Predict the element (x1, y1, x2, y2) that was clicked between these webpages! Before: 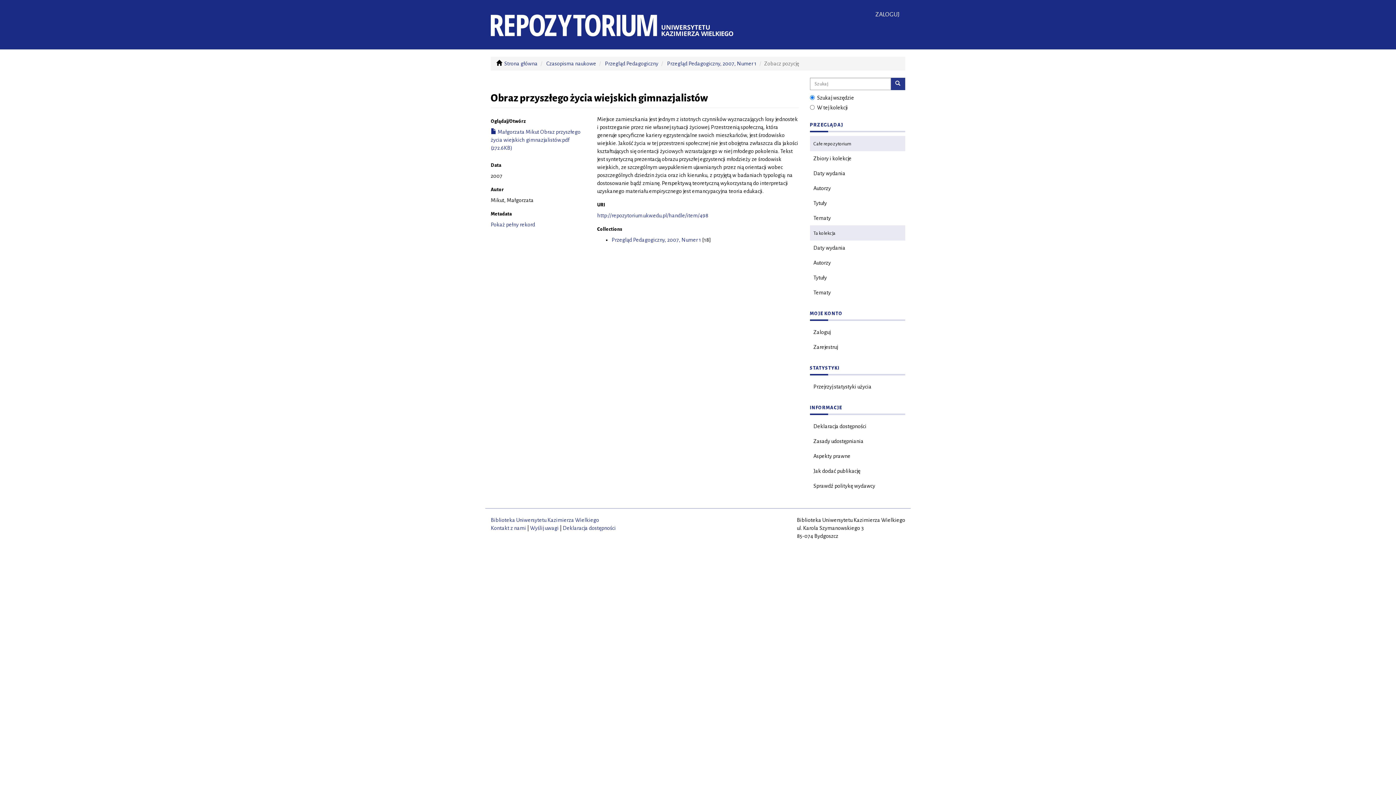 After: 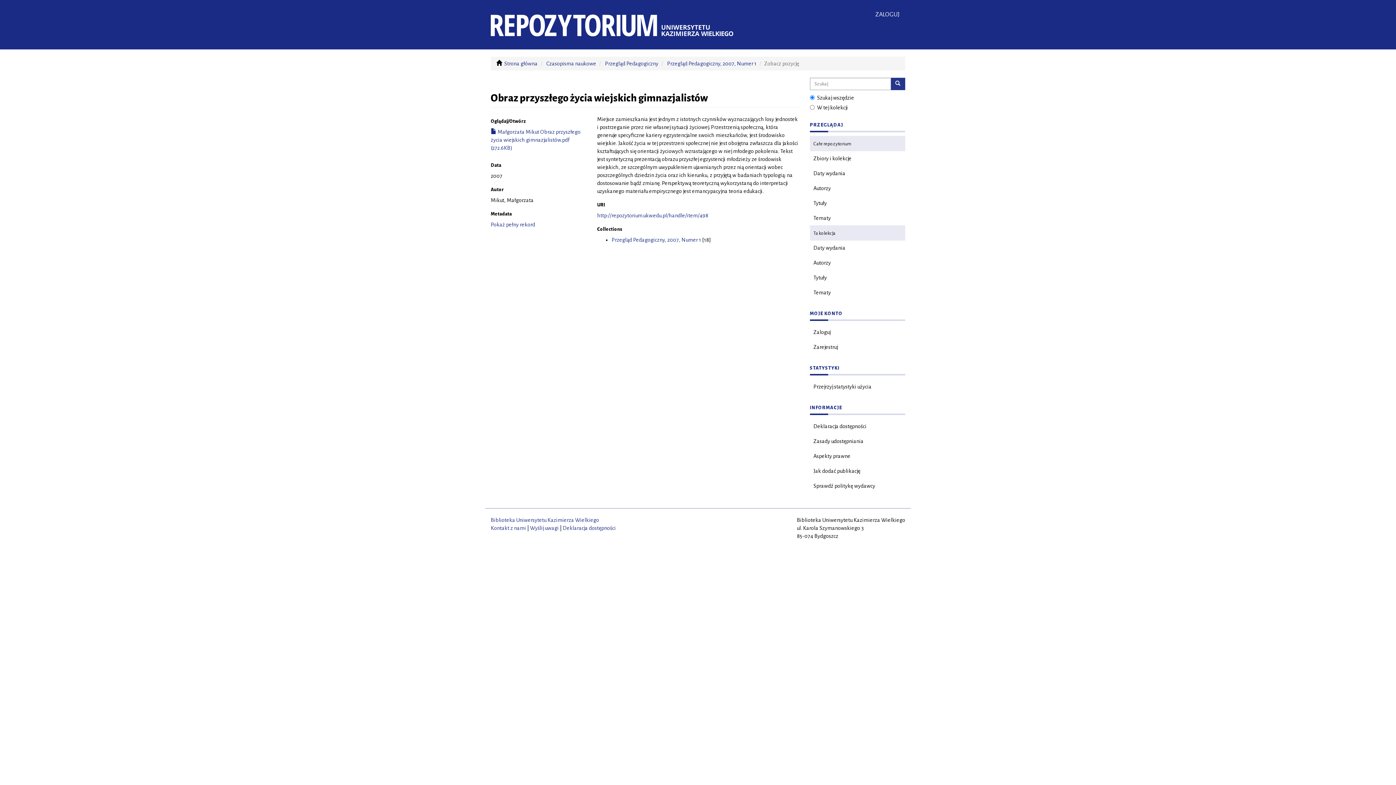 Action: label: Całe repozytorium bbox: (810, 136, 905, 151)